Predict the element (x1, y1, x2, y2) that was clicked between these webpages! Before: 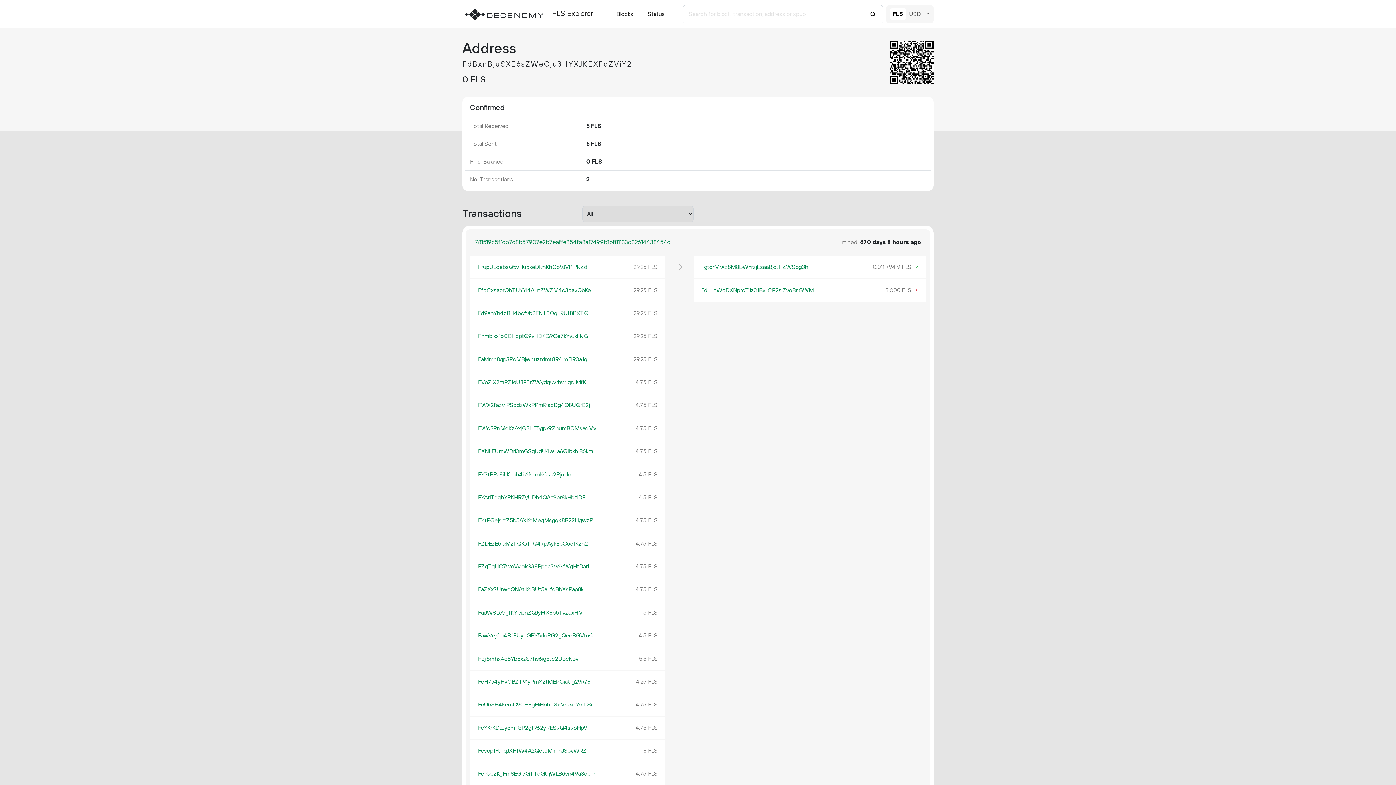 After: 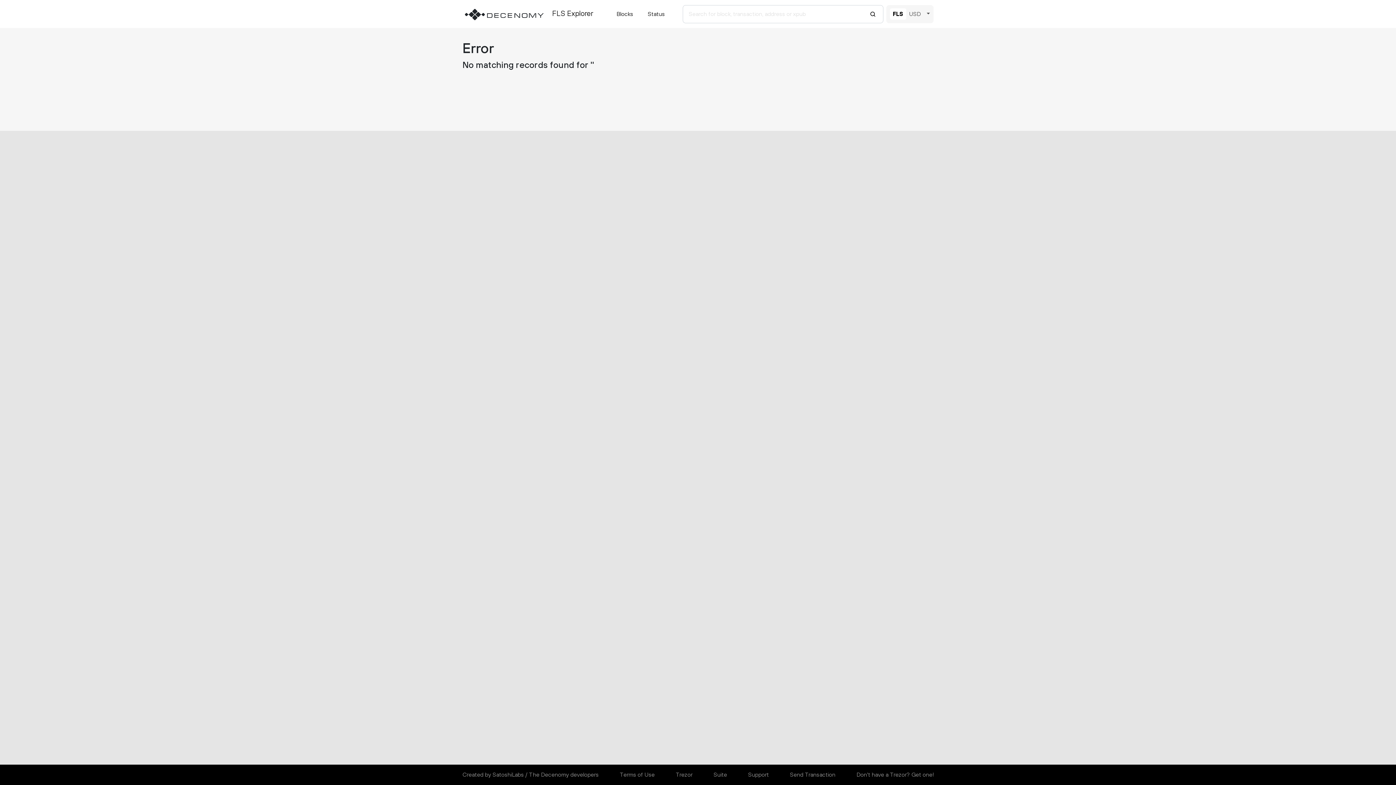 Action: bbox: (865, 4, 874, 23)